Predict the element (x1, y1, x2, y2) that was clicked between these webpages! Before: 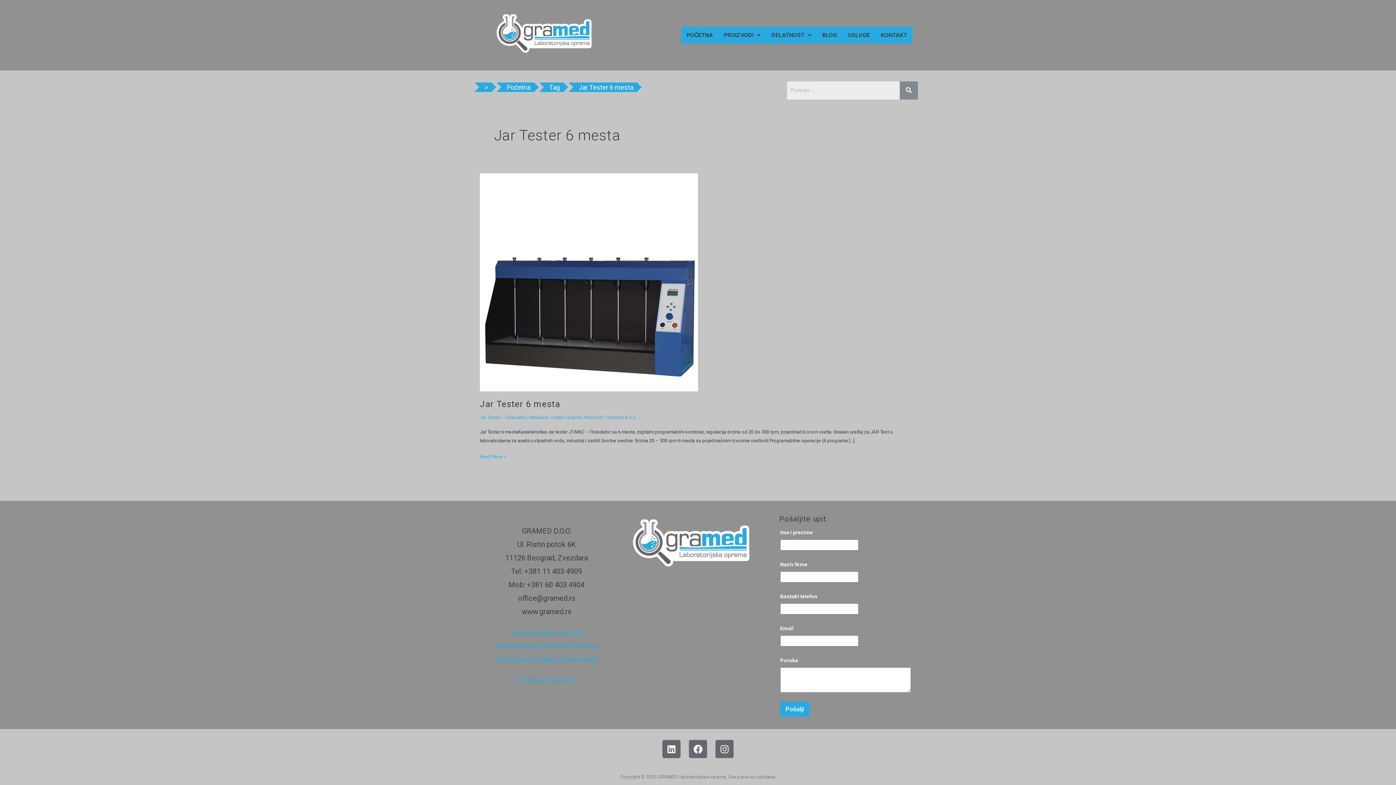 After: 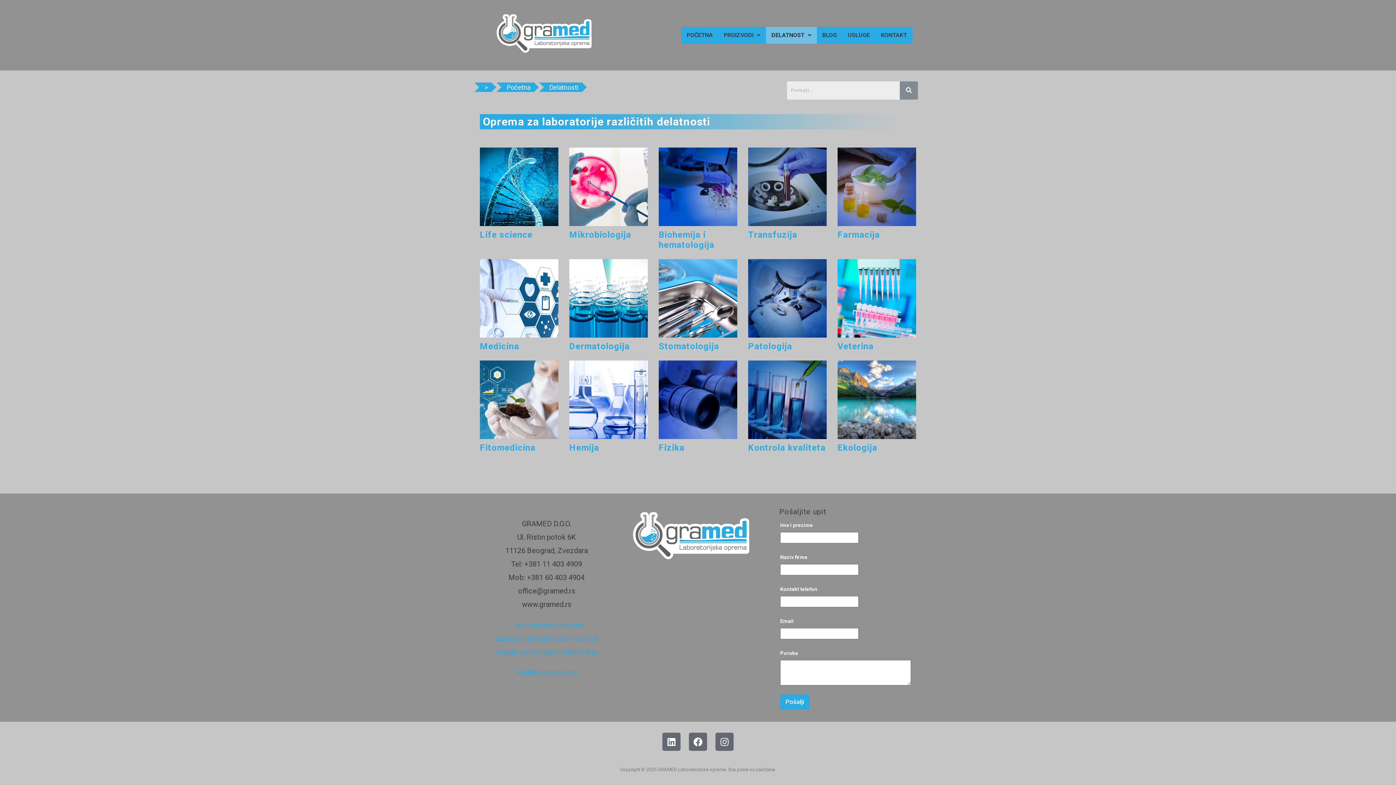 Action: label: DELATNOST bbox: (766, 26, 817, 43)